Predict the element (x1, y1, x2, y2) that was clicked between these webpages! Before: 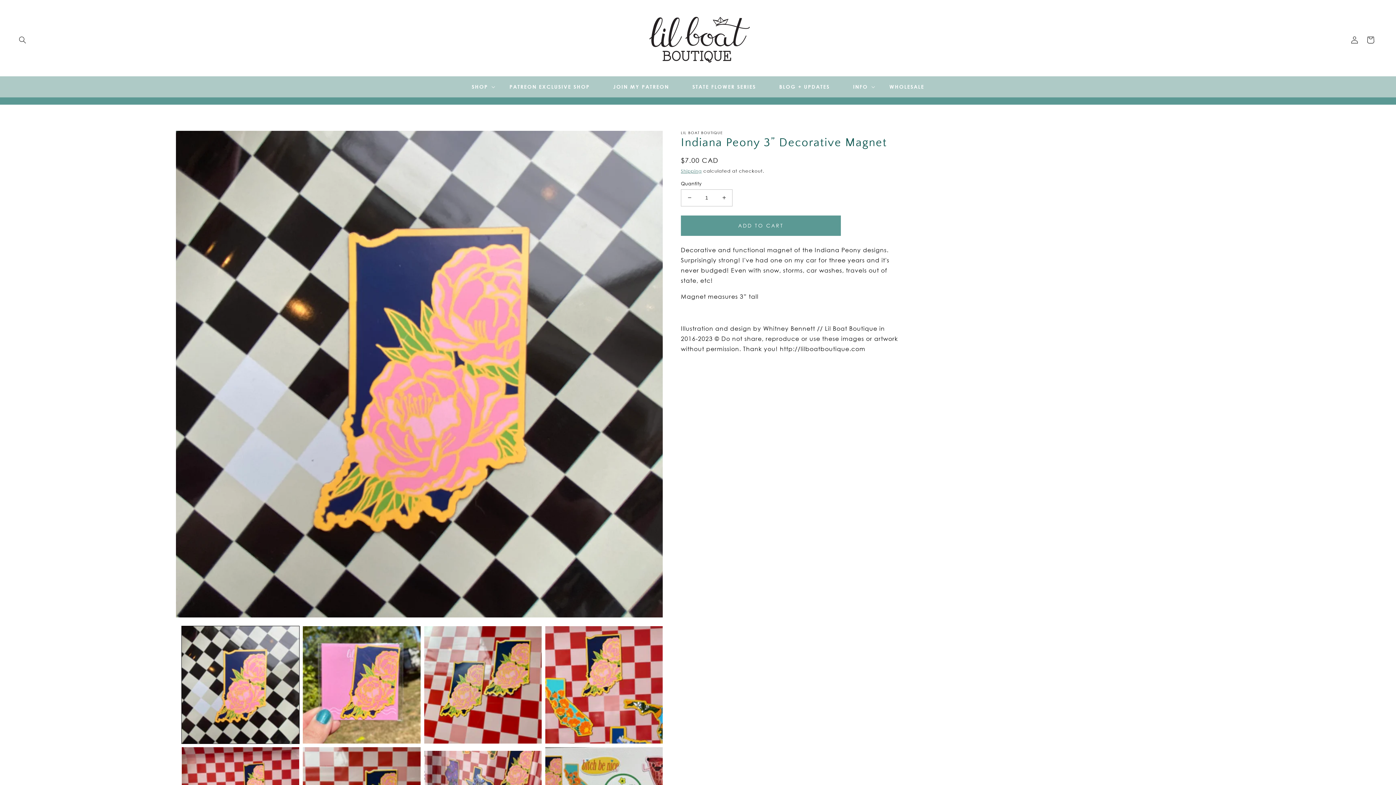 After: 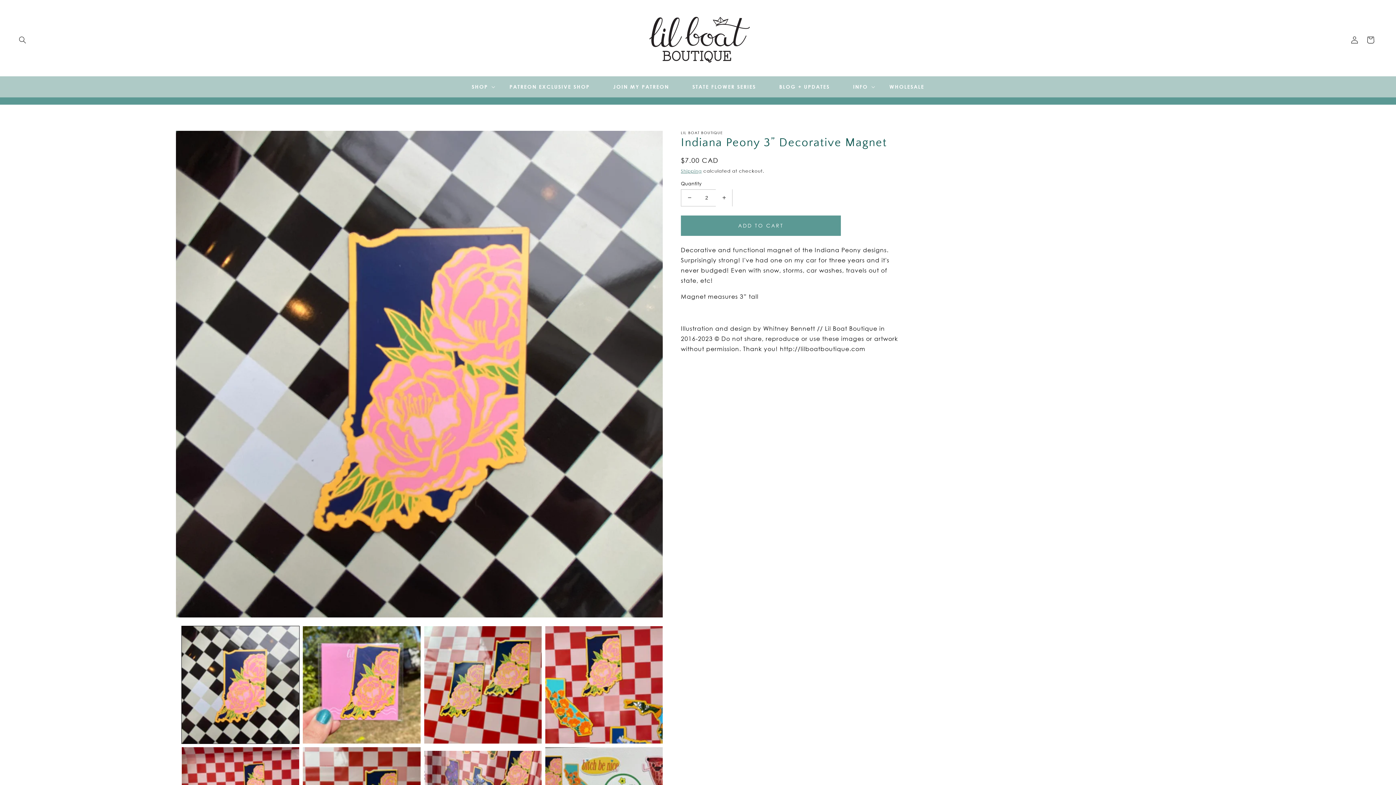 Action: label: Increase quantity for Indiana Peony 3” Decorative Magnet bbox: (716, 189, 732, 206)